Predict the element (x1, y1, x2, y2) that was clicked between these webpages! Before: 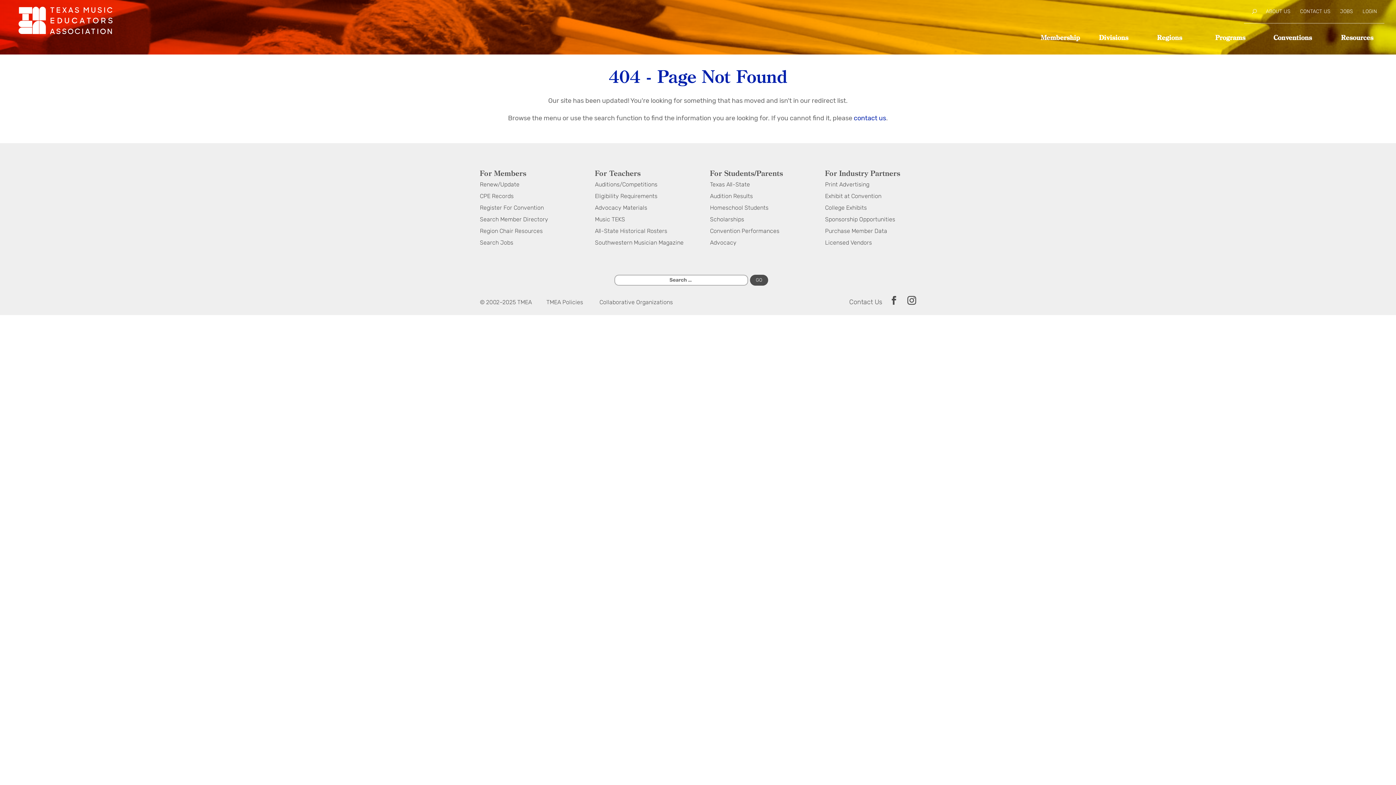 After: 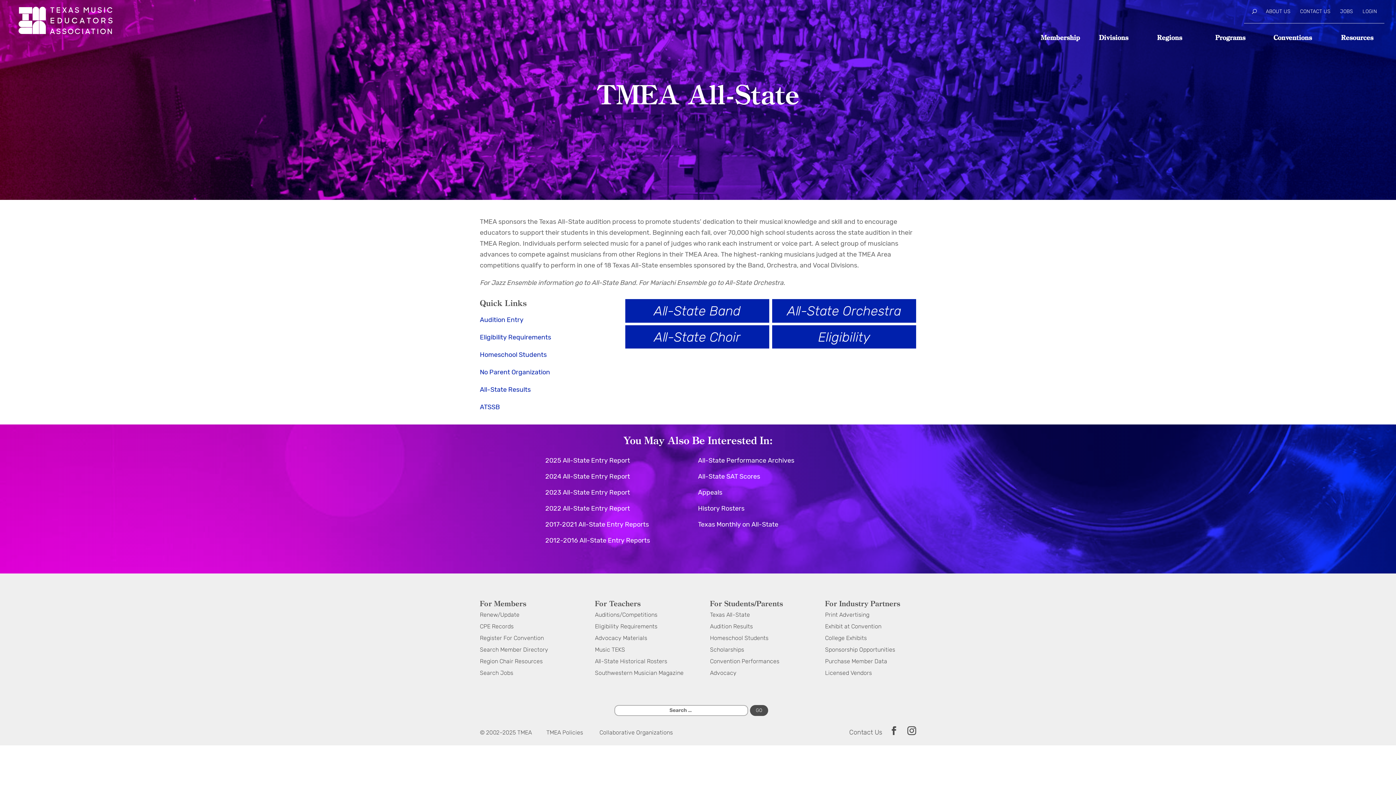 Action: label: Texas All-State bbox: (710, 181, 750, 188)